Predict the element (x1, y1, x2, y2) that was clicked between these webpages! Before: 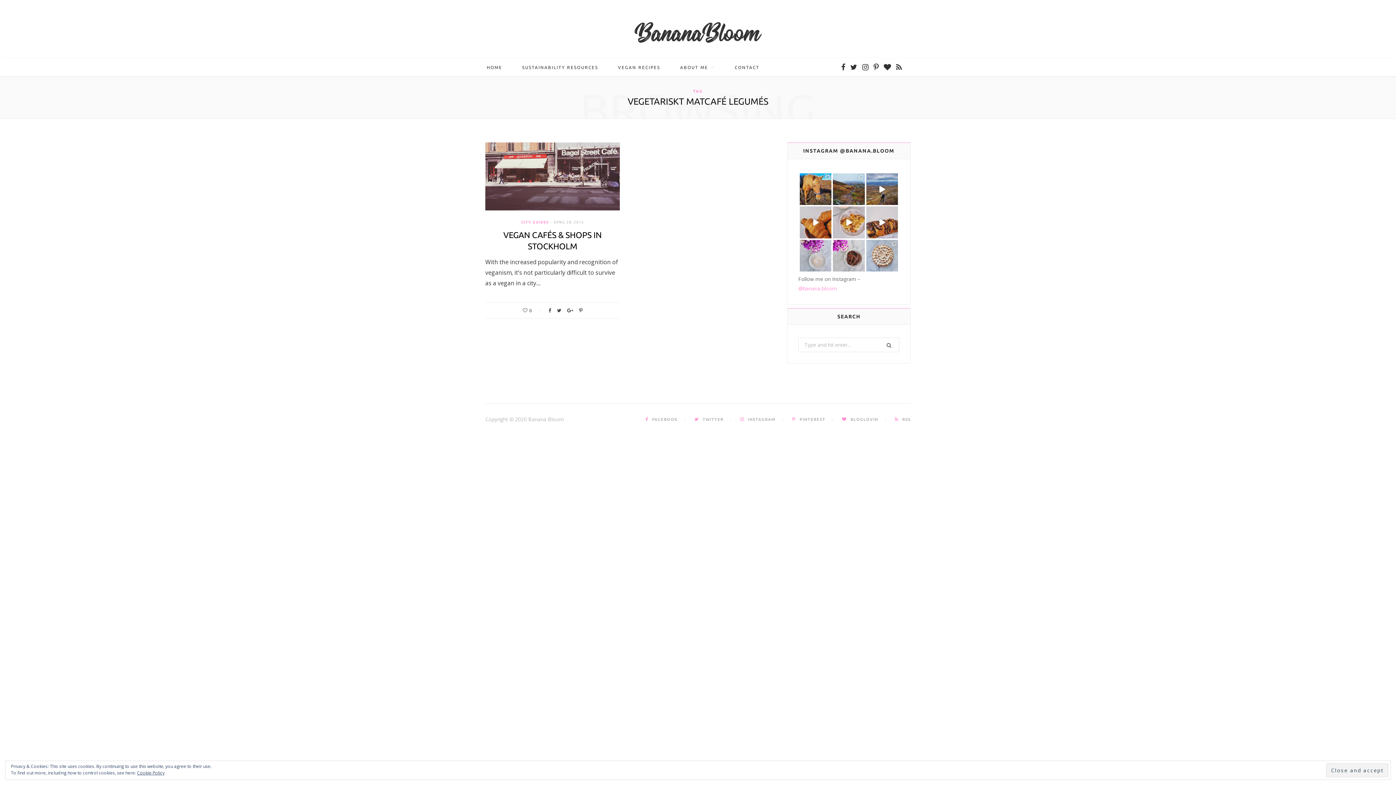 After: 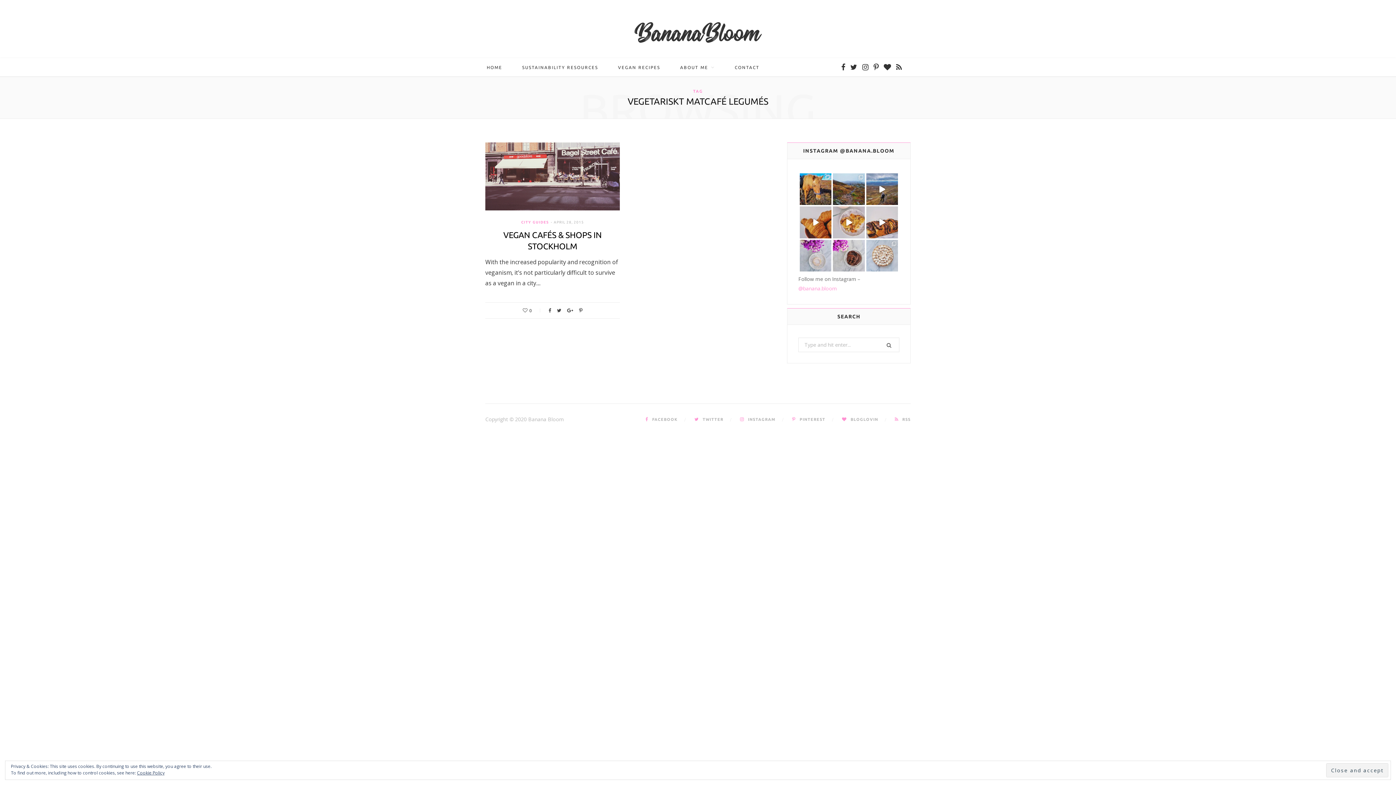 Action: label: Lemon meringue pie bbox: (866, 239, 898, 271)